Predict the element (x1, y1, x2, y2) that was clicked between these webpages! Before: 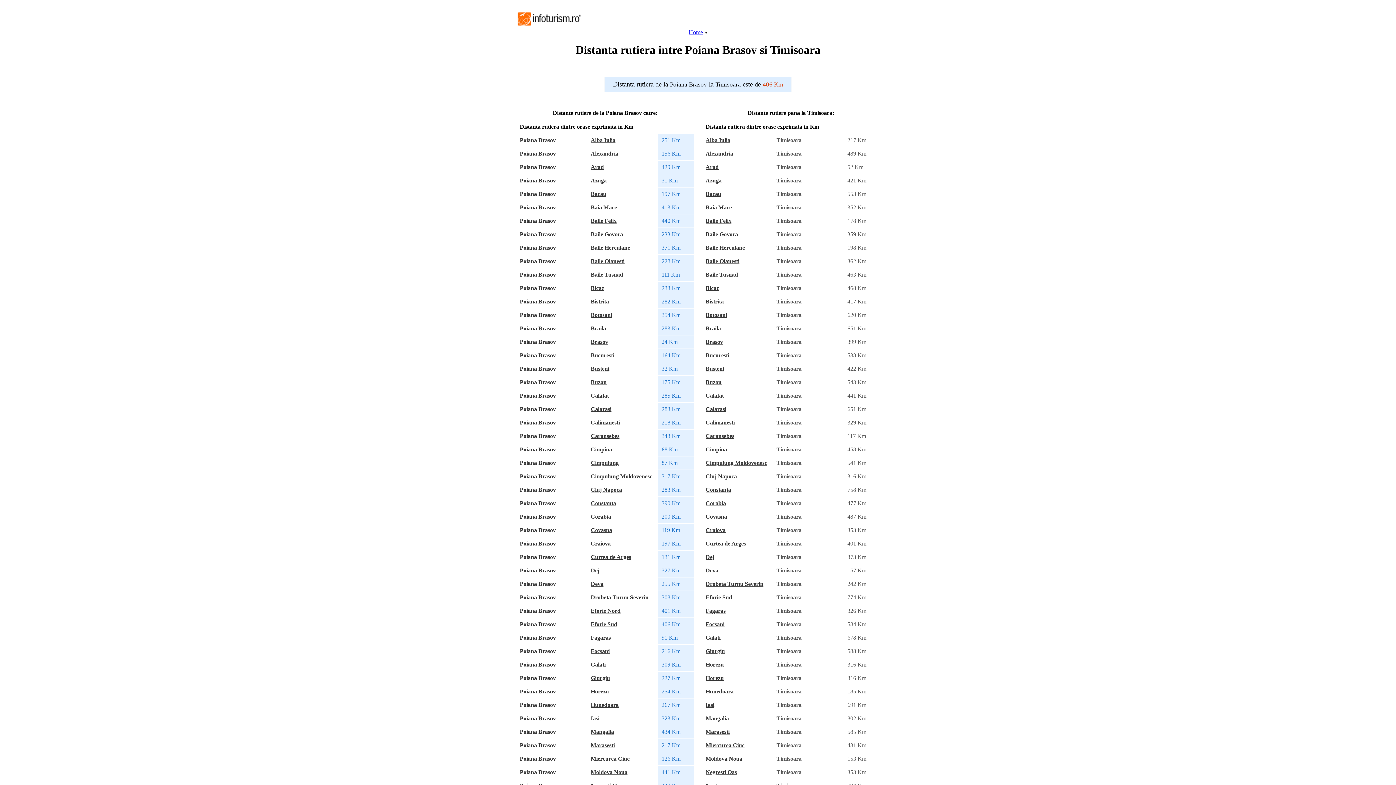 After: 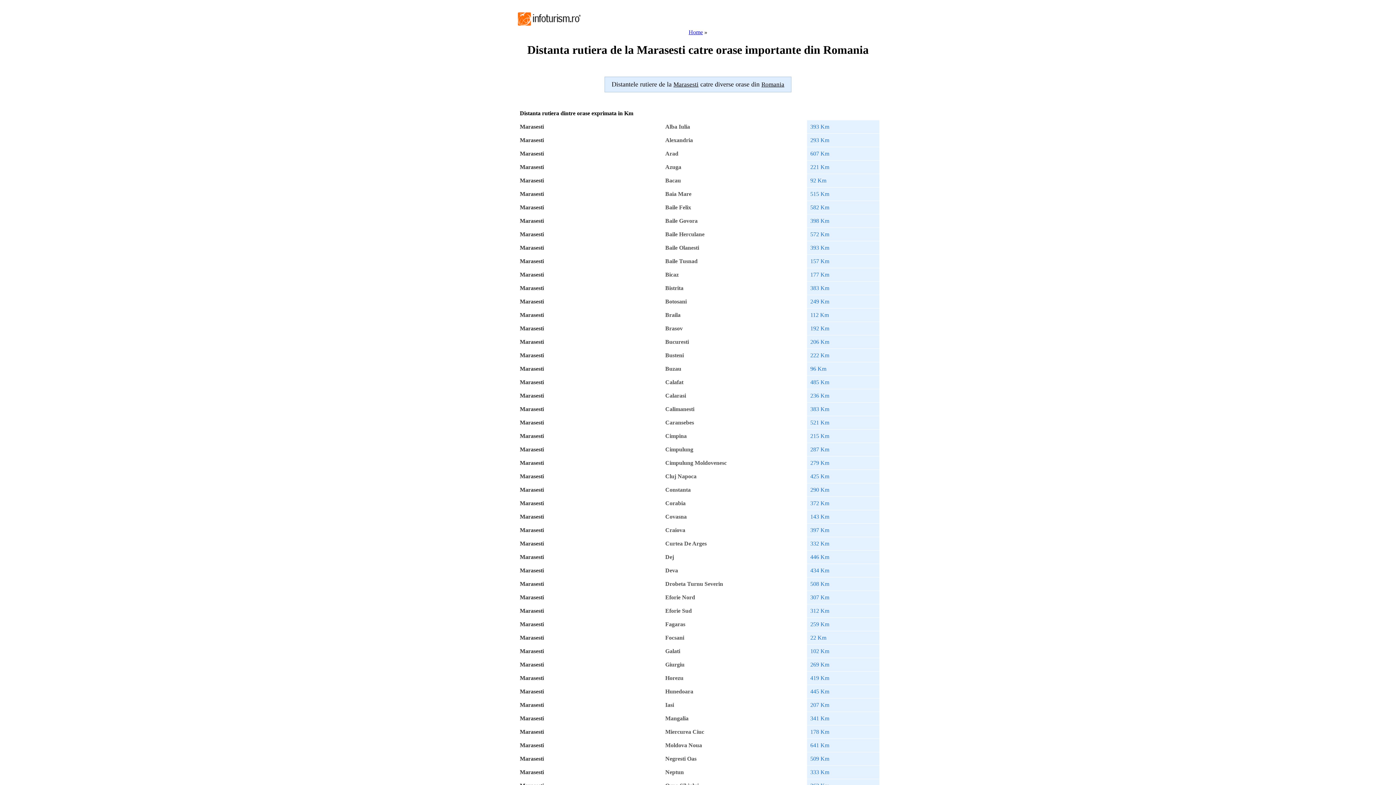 Action: bbox: (590, 742, 614, 748) label: Marasesti